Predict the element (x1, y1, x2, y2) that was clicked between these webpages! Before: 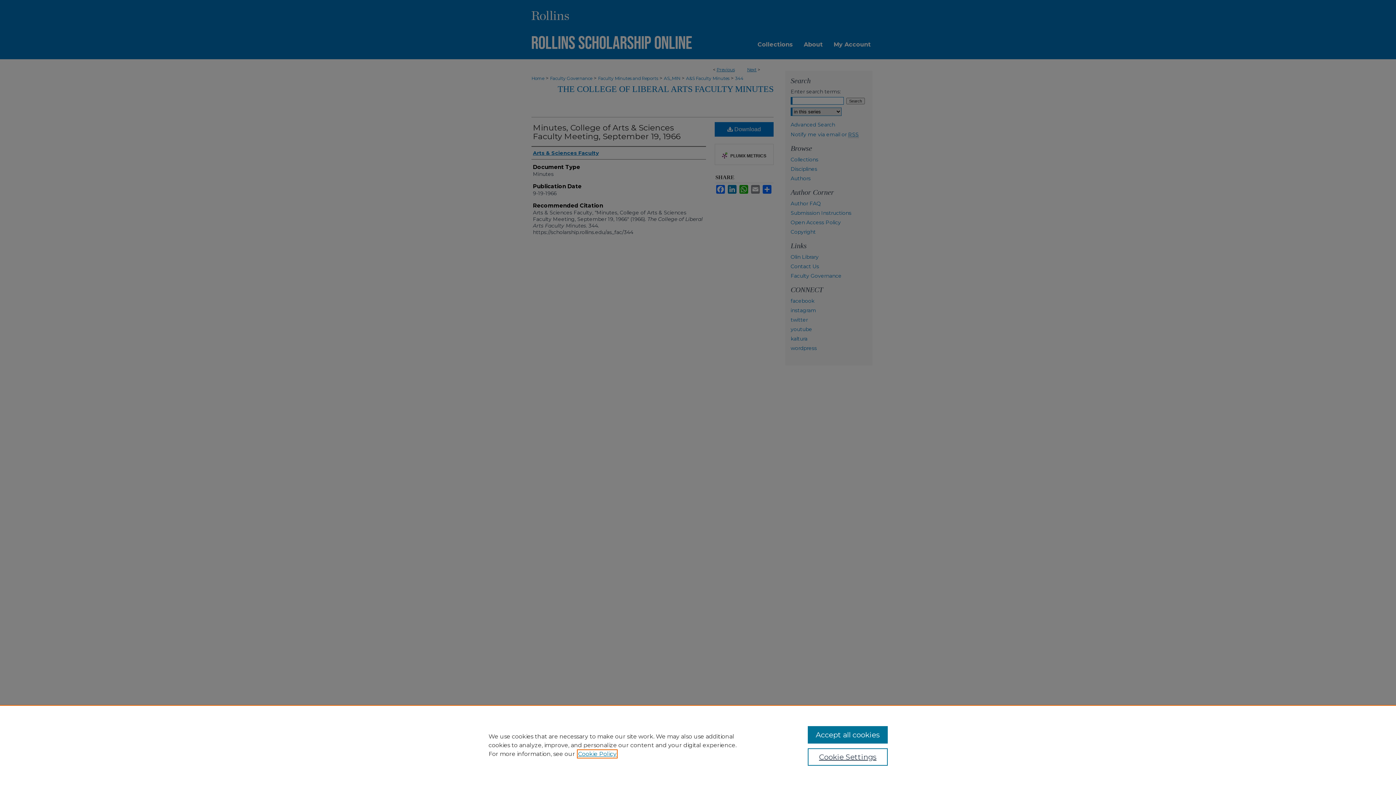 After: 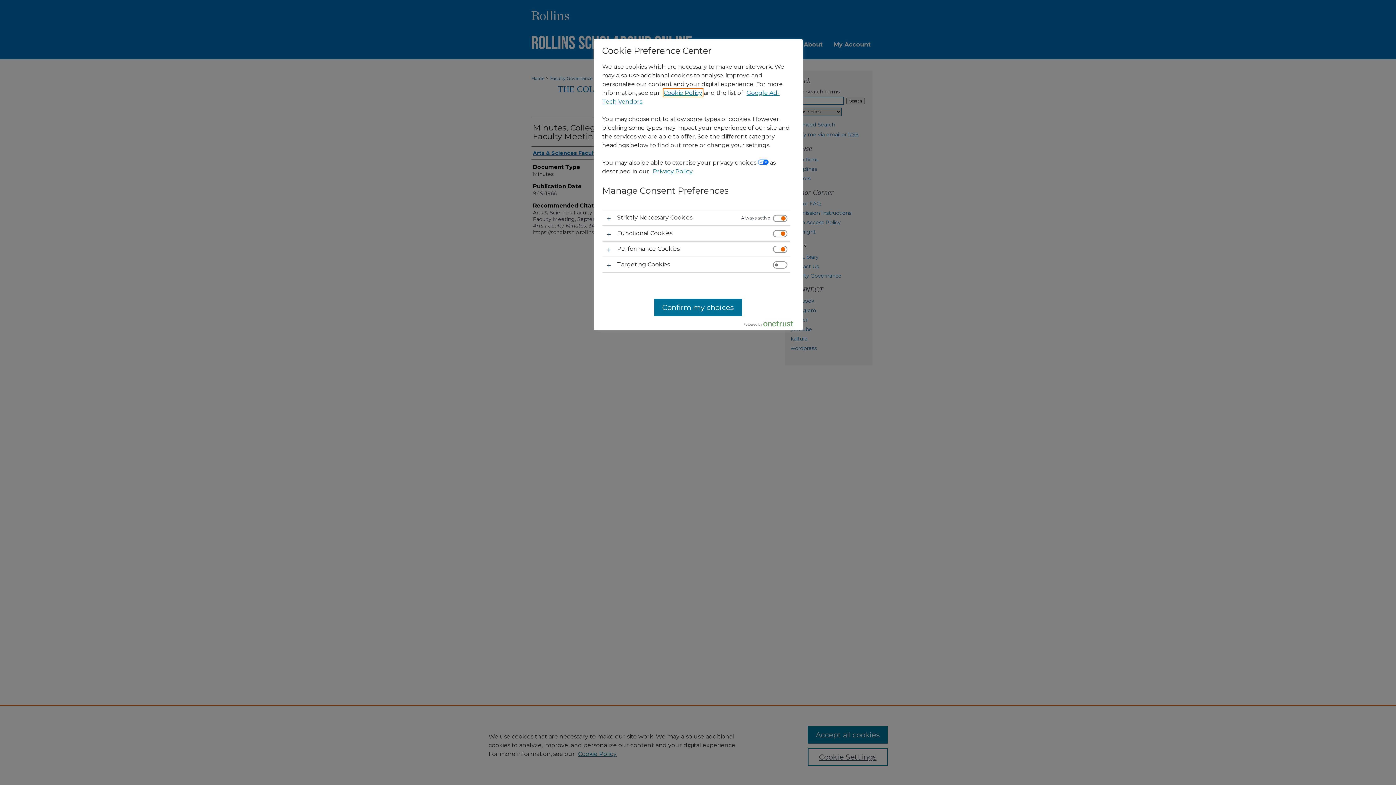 Action: label: Cookie Settings bbox: (807, 748, 887, 766)